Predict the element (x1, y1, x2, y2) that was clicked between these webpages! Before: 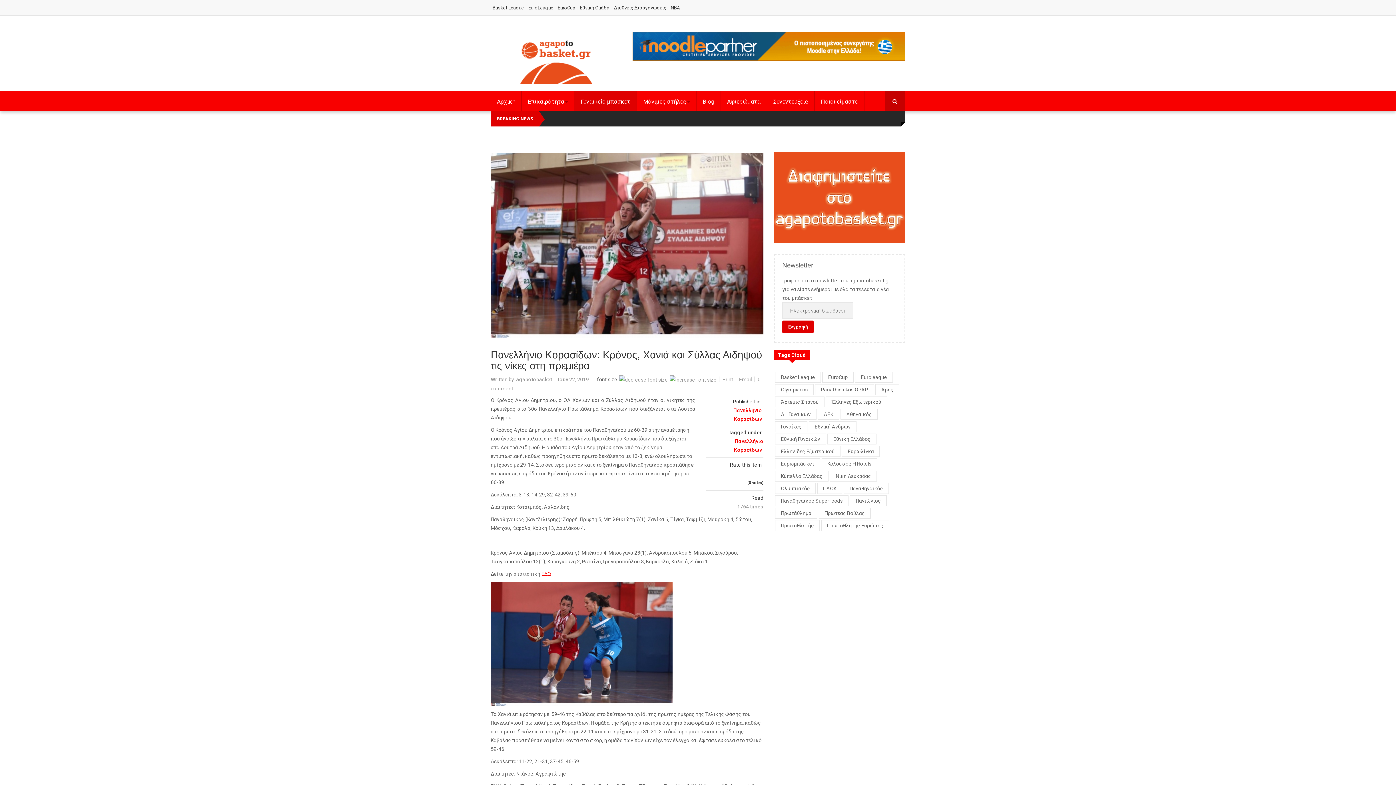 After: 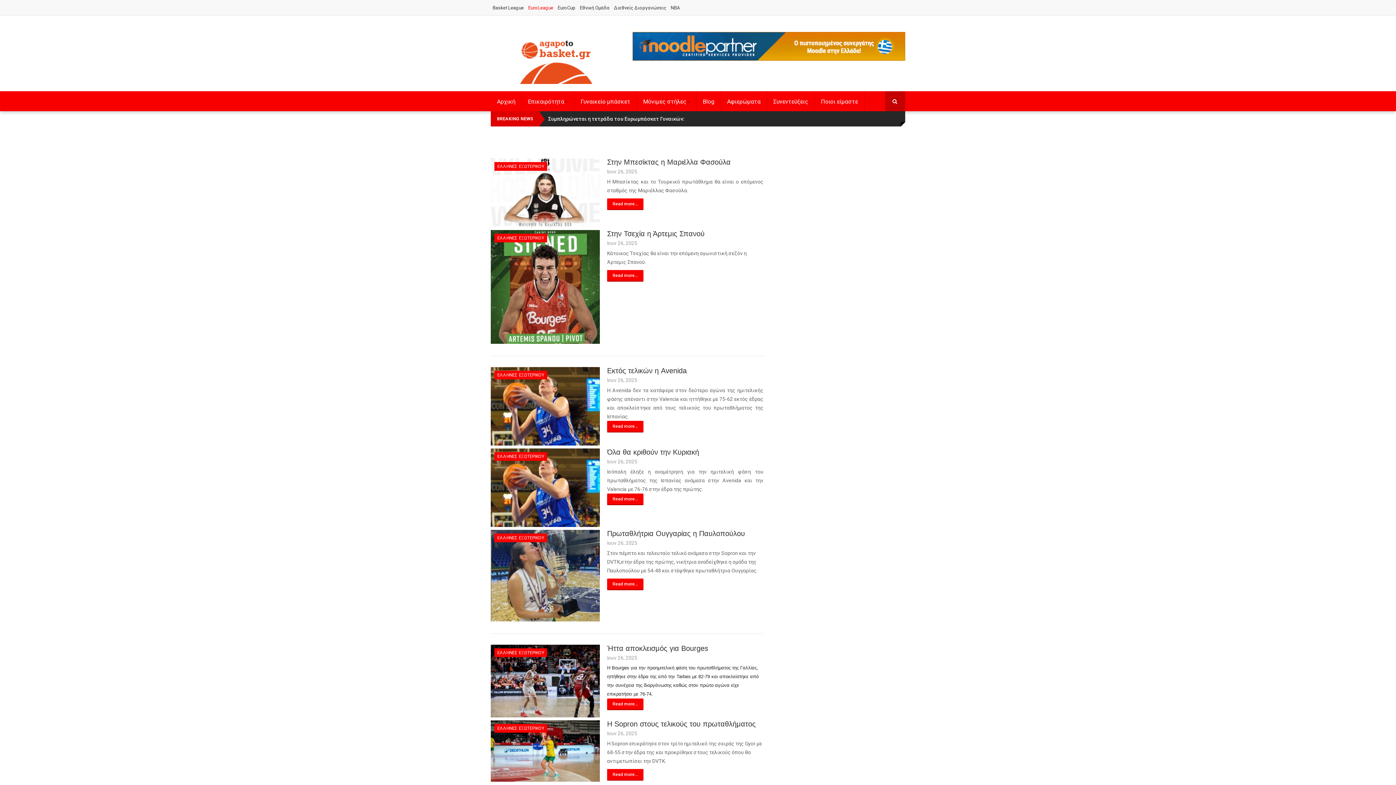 Action: bbox: (775, 446, 840, 457) label: Ελληνίδες Εξωτερικού